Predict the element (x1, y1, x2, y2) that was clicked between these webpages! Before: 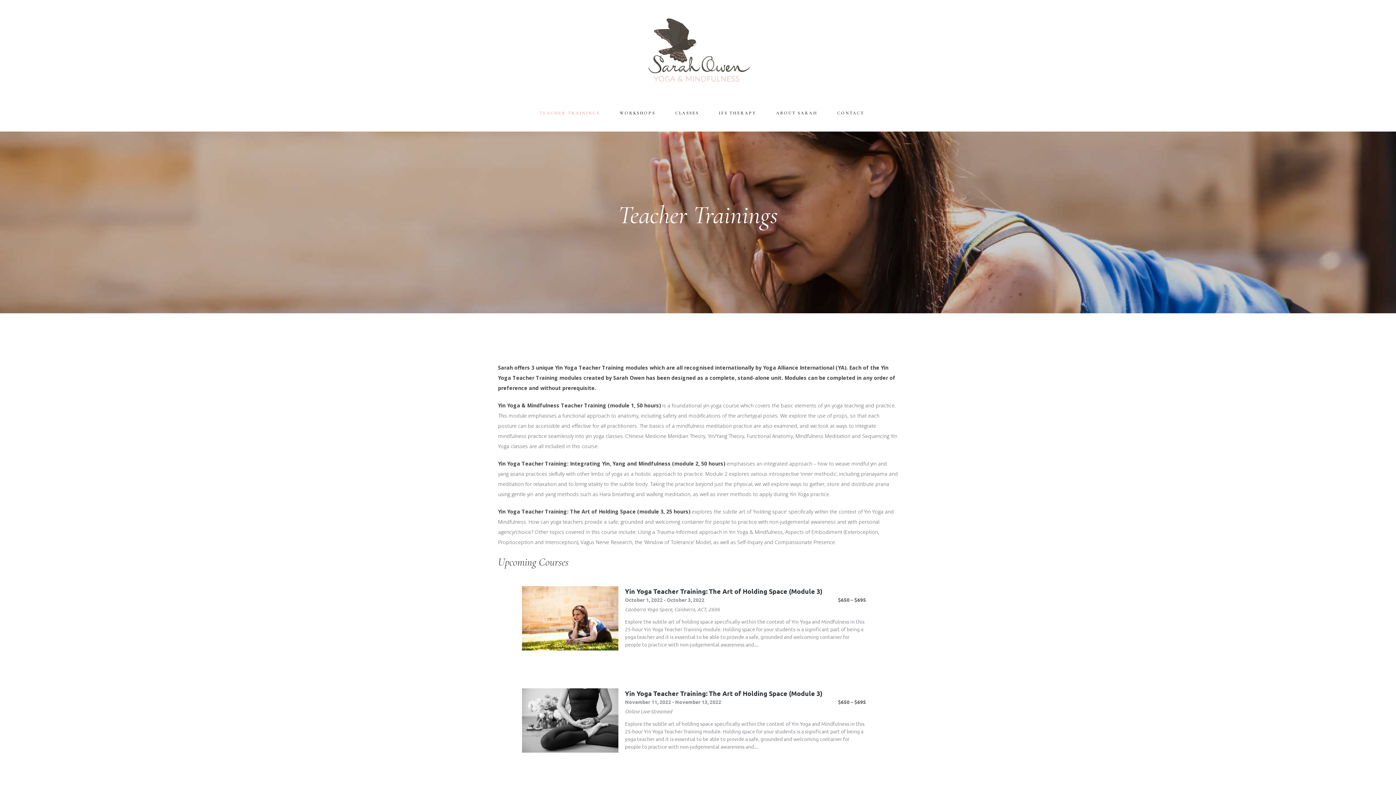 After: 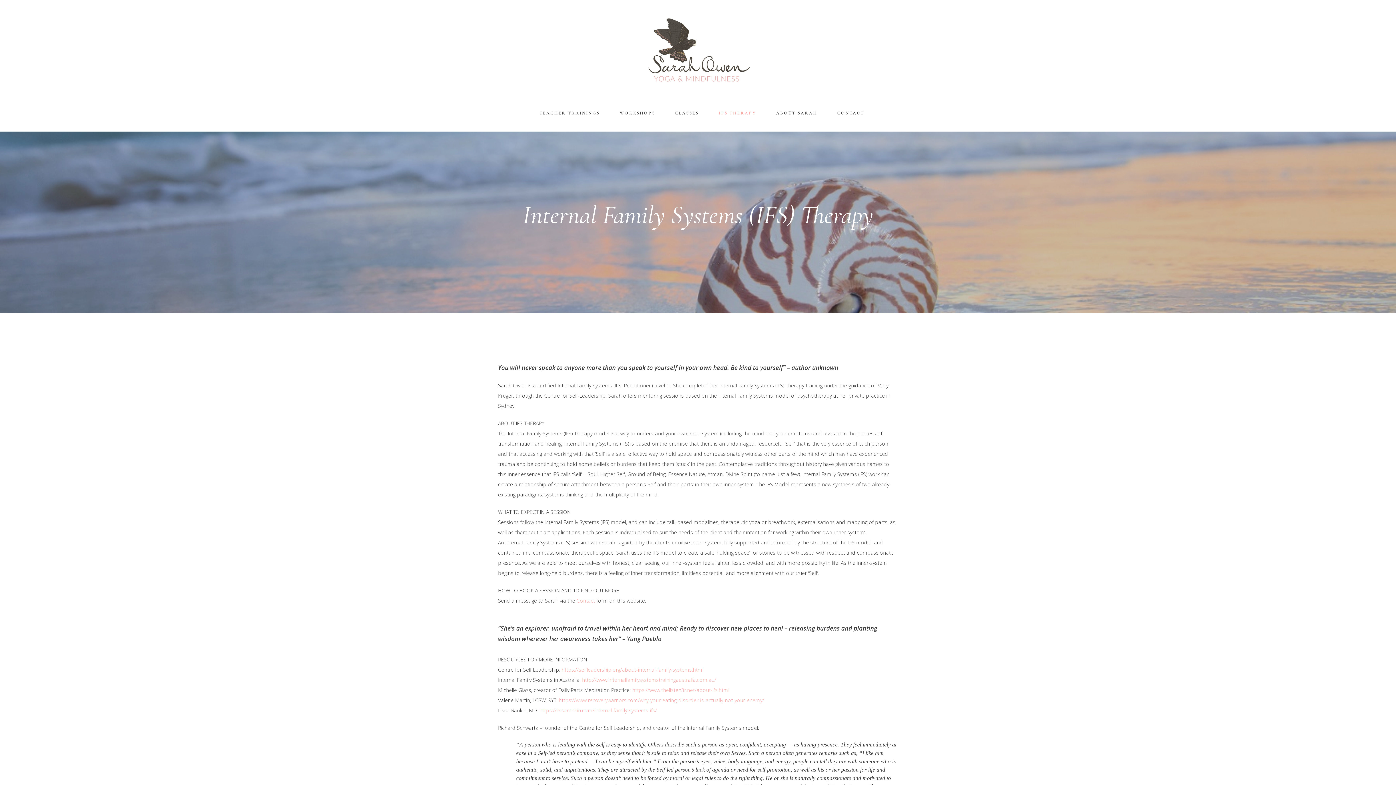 Action: label: IFS THERAPY bbox: (713, 105, 761, 131)